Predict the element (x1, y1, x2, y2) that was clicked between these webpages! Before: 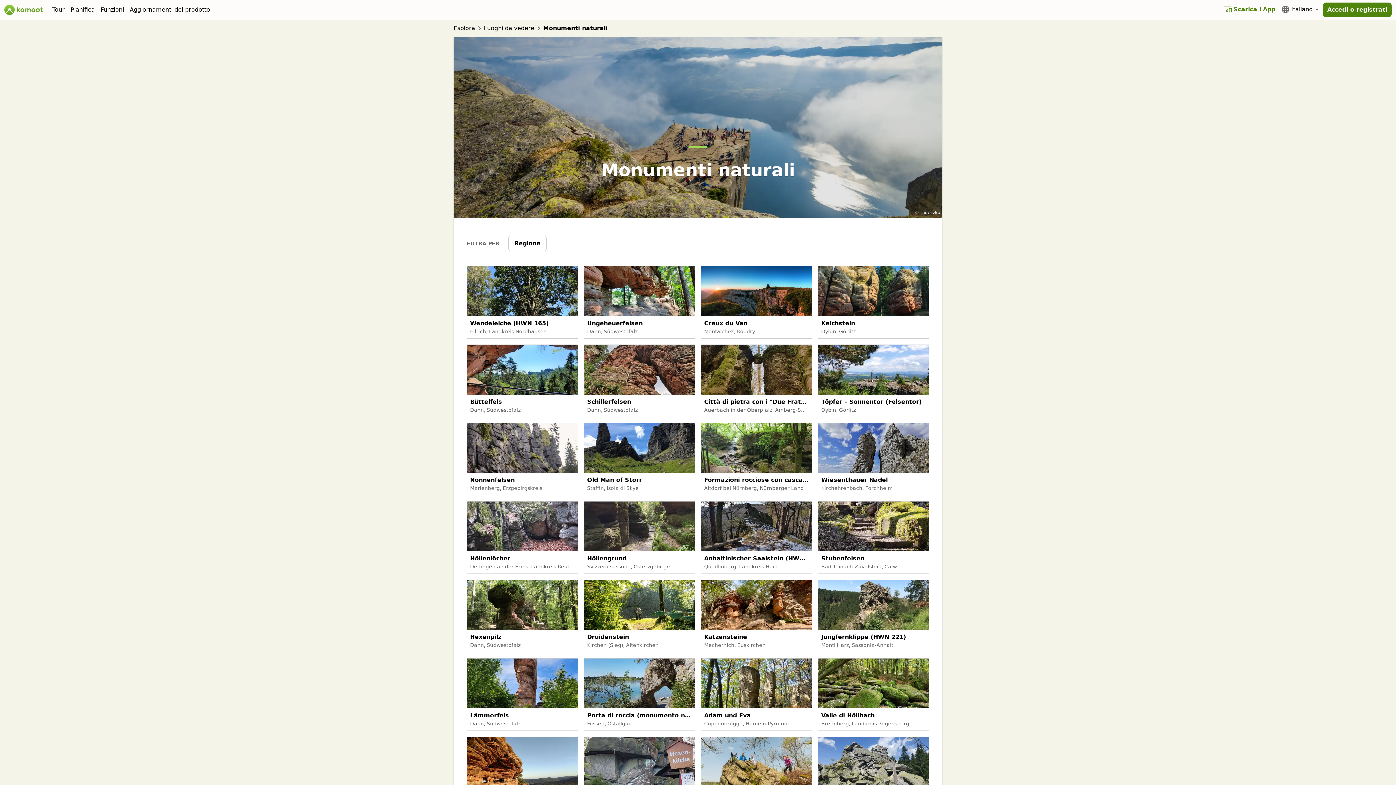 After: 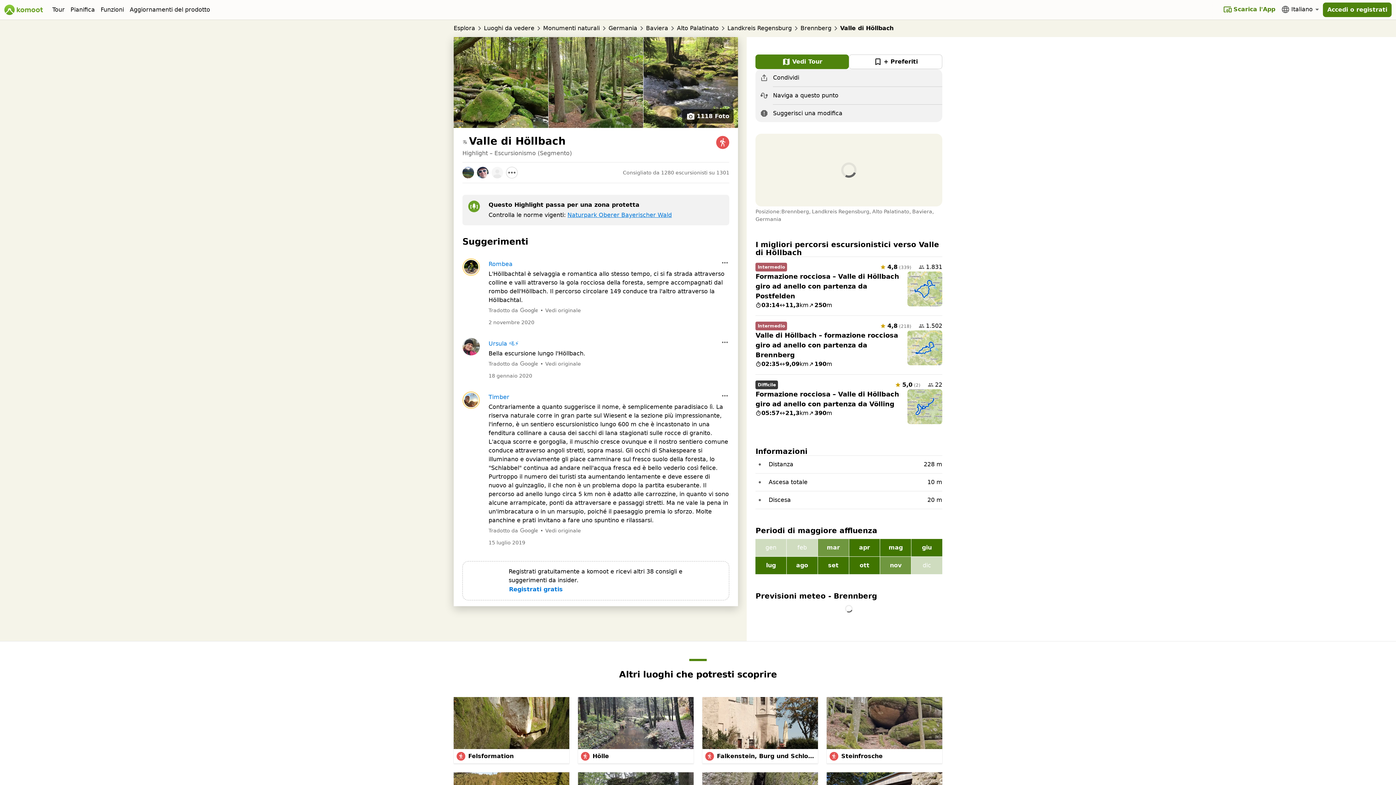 Action: bbox: (821, 712, 874, 719) label: Valle di Höllbach